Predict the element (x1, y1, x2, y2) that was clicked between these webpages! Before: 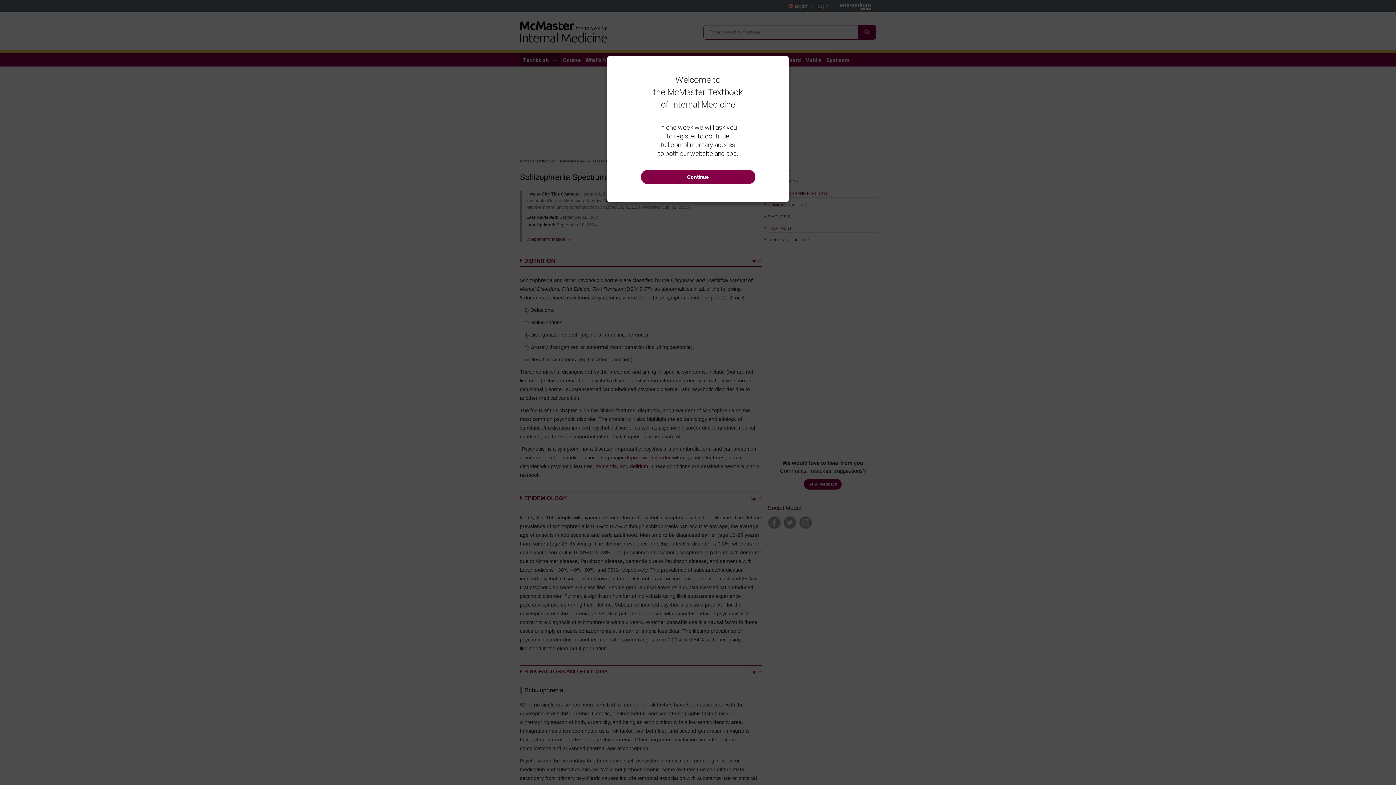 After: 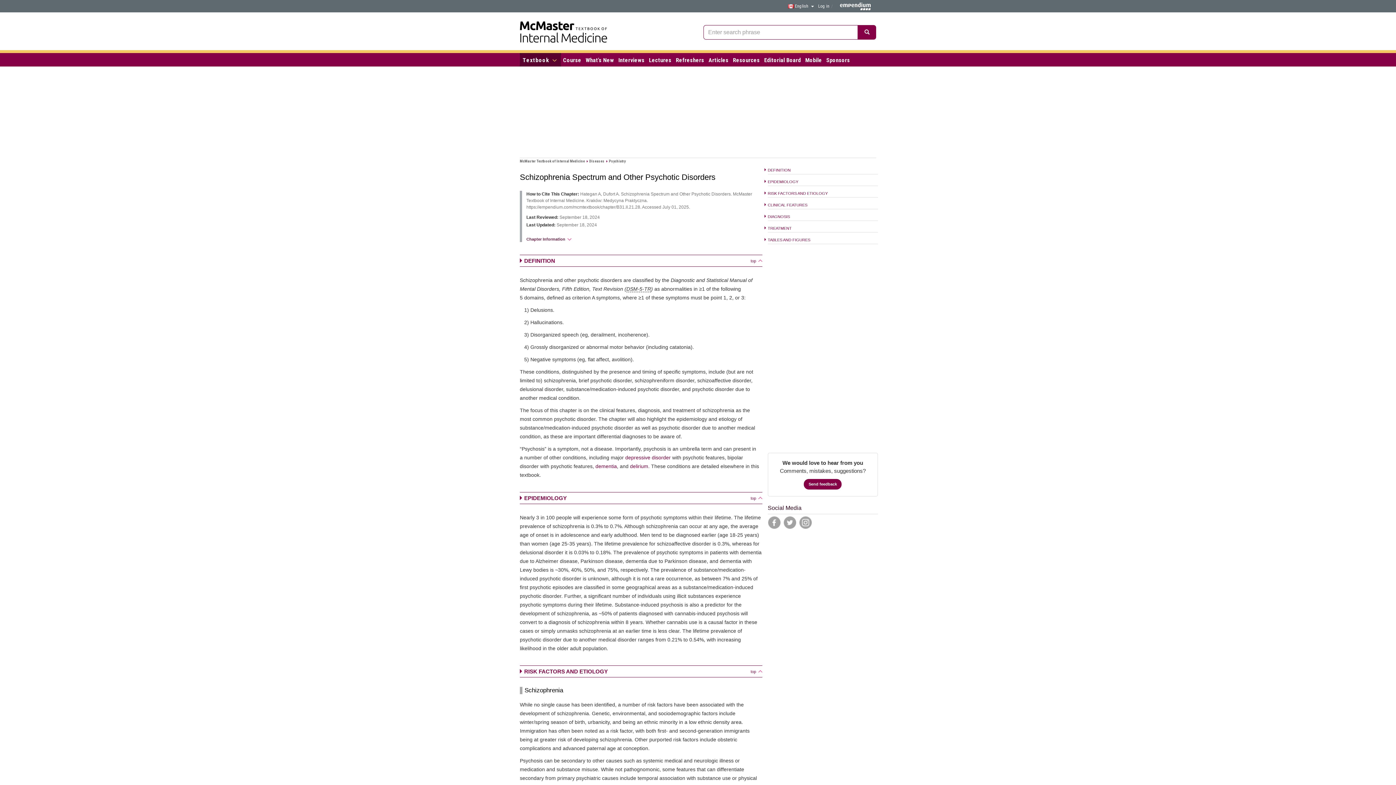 Action: bbox: (640, 169, 755, 184) label: Continue